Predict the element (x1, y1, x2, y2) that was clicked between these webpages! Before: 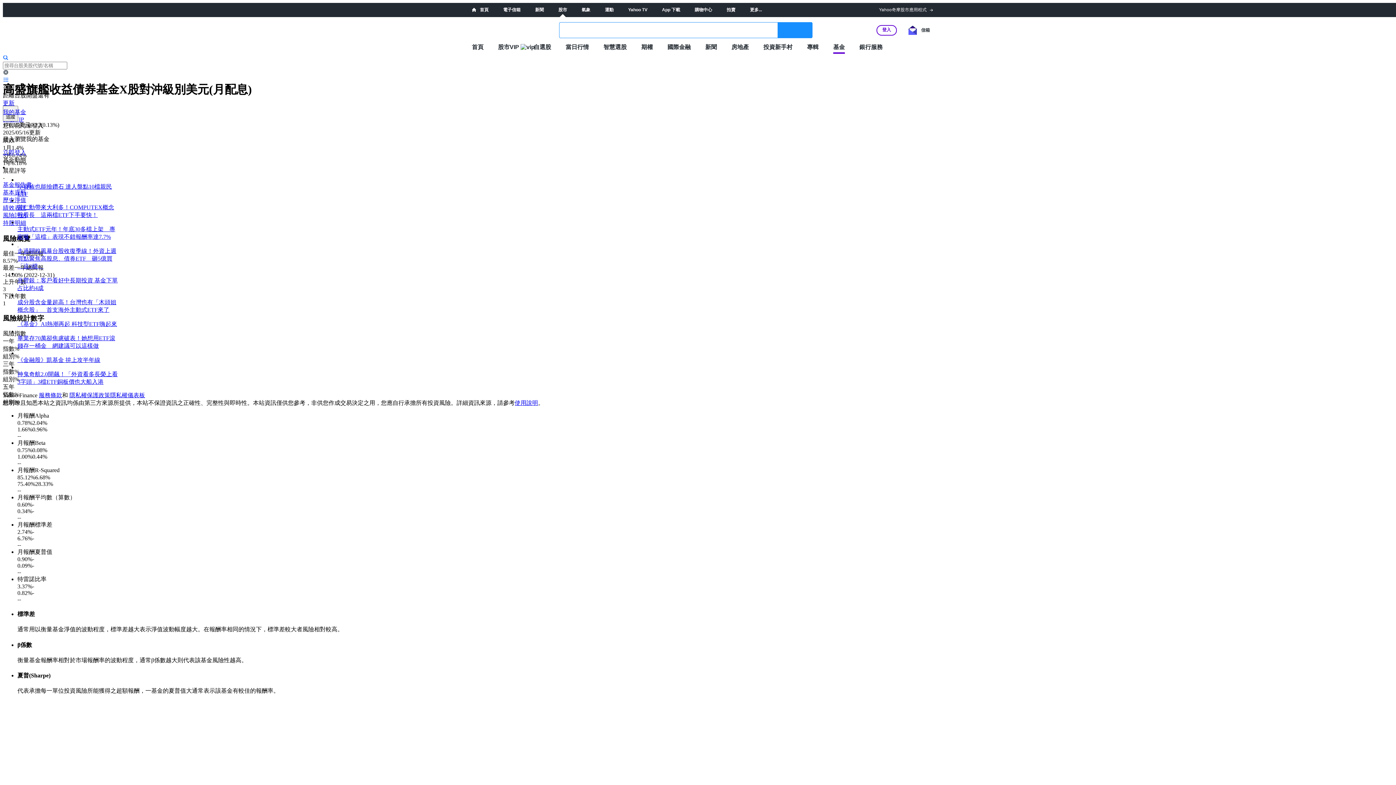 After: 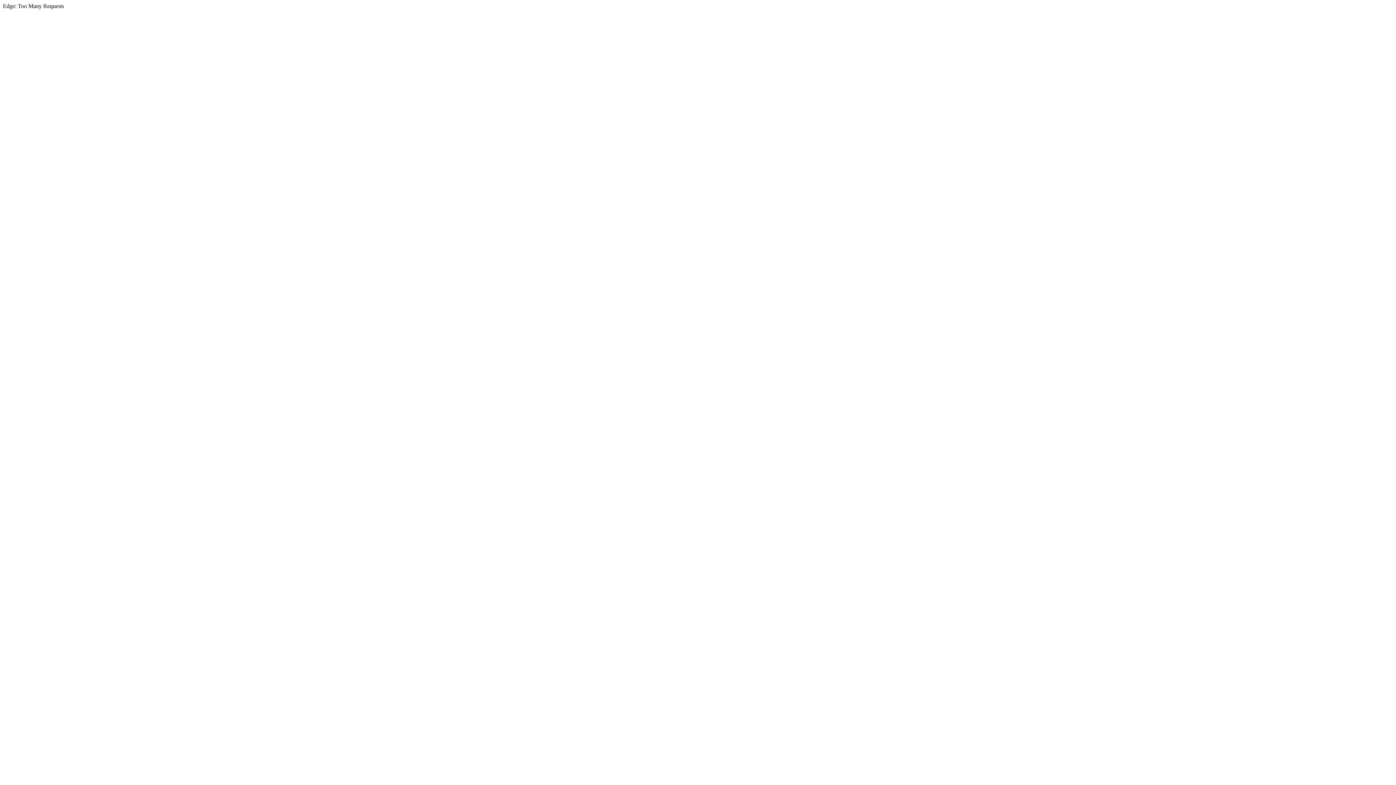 Action: label: 更多... bbox: (750, 7, 762, 12)